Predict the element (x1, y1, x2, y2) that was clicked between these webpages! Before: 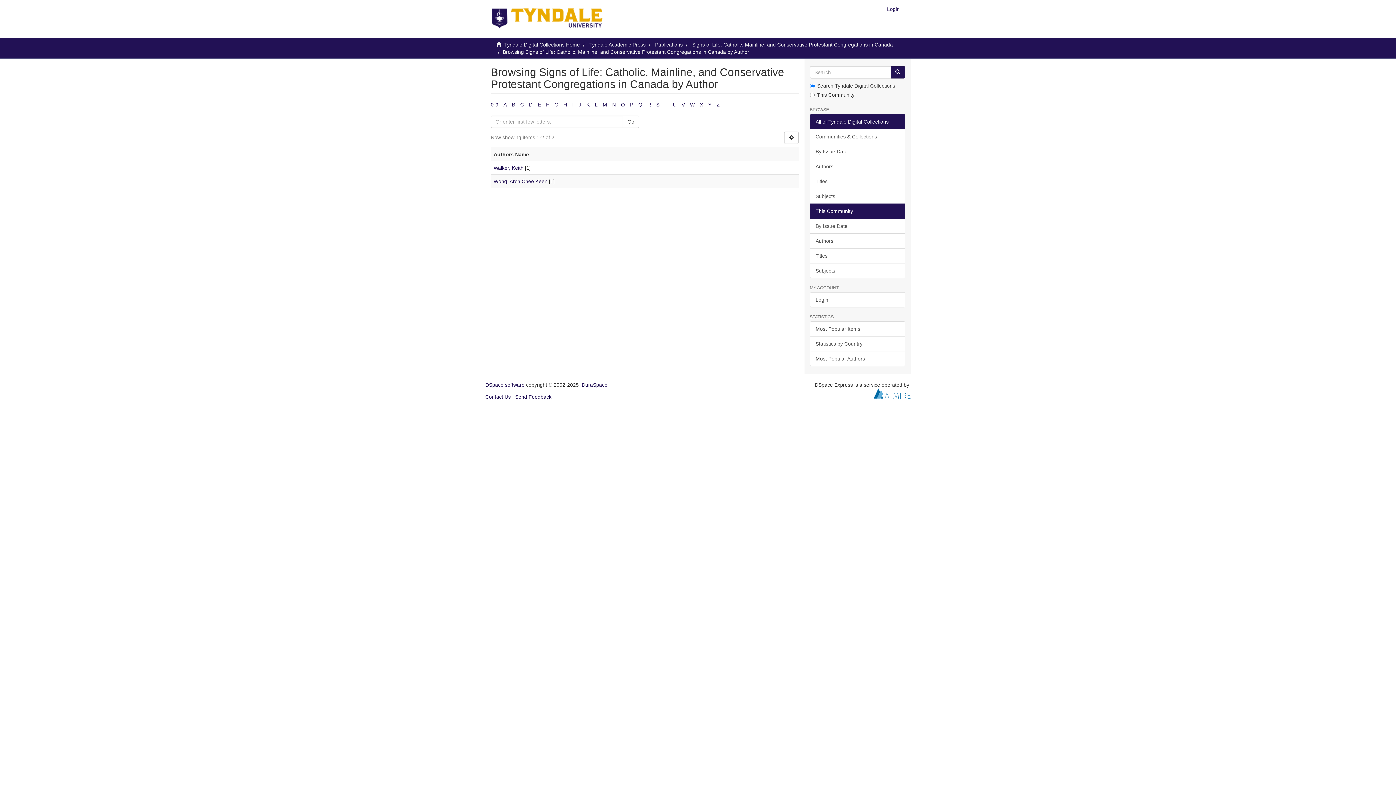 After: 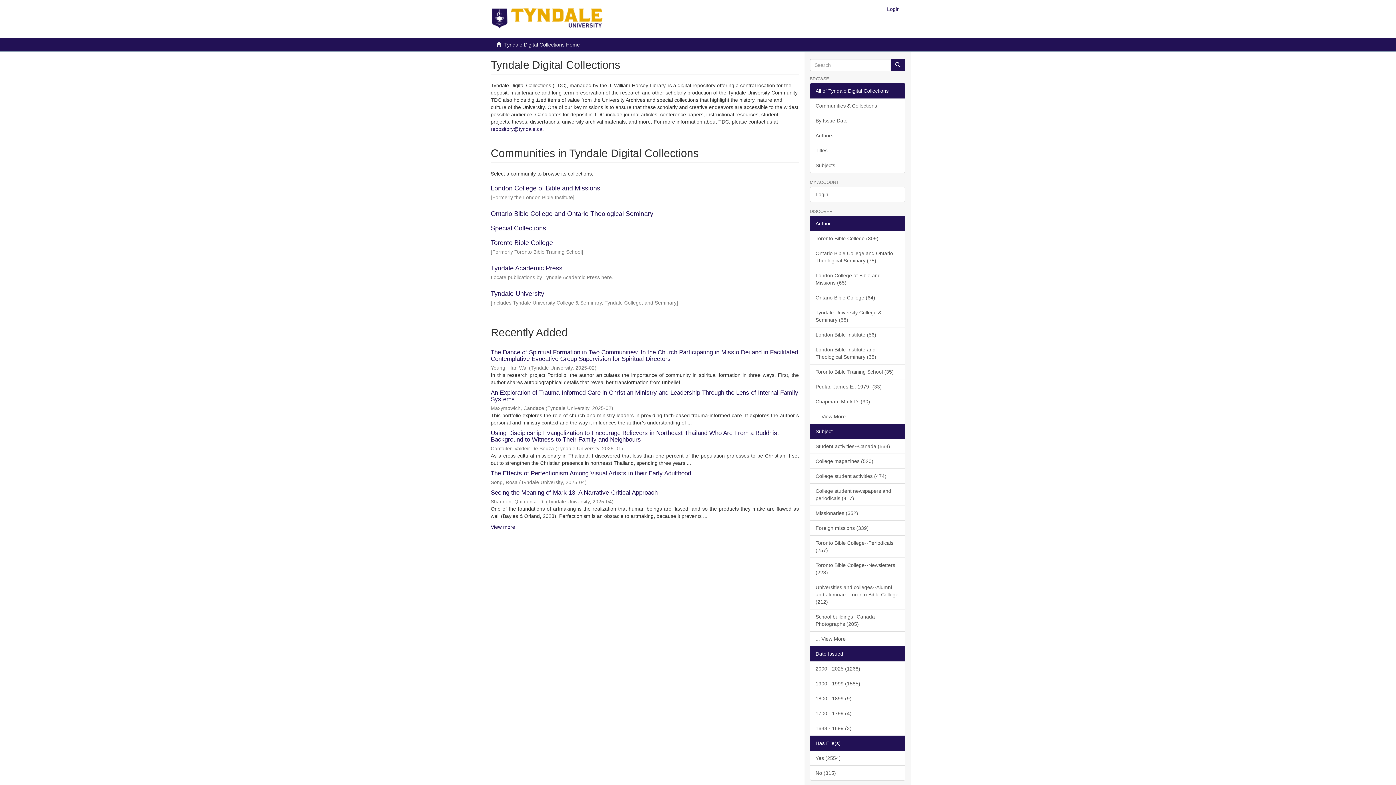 Action: label: Tyndale Digital Collections Home bbox: (504, 41, 580, 47)